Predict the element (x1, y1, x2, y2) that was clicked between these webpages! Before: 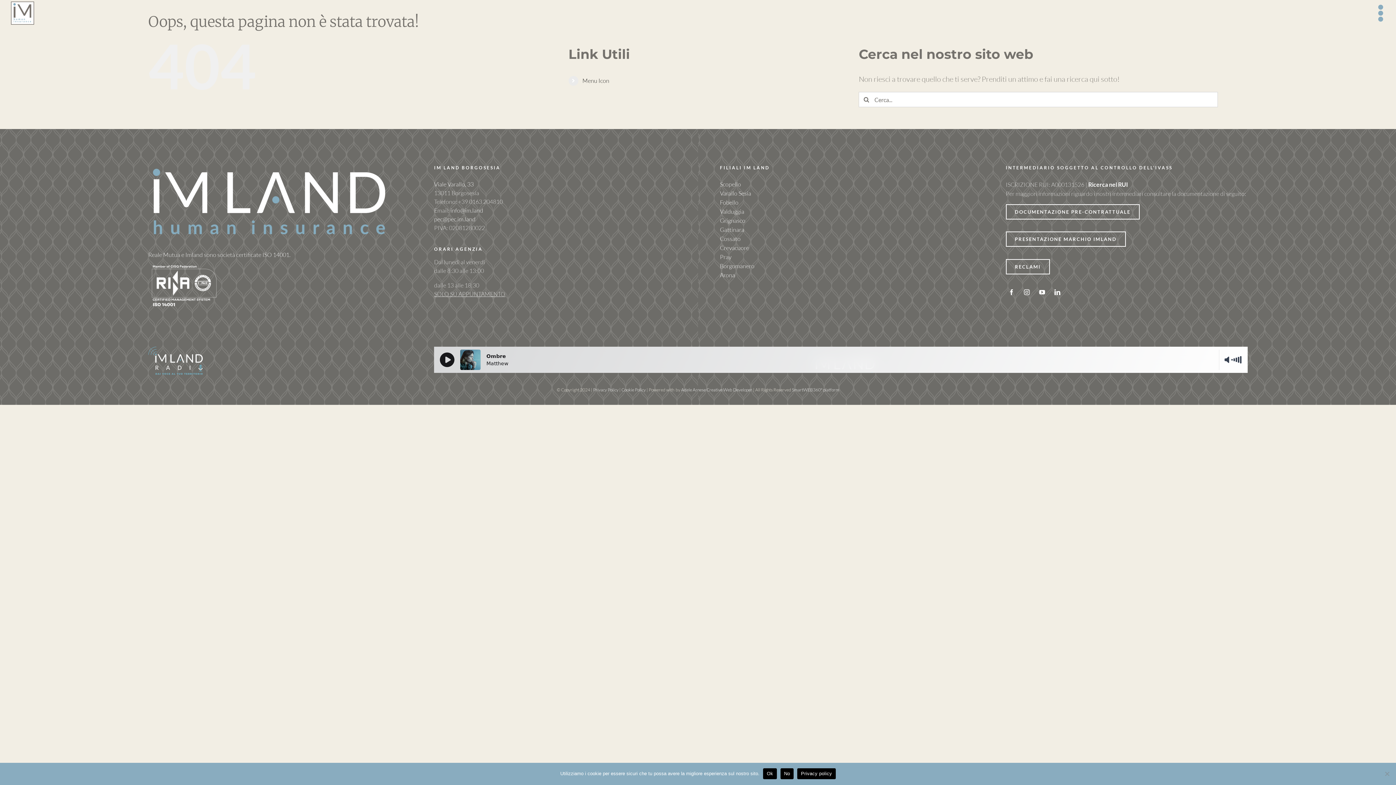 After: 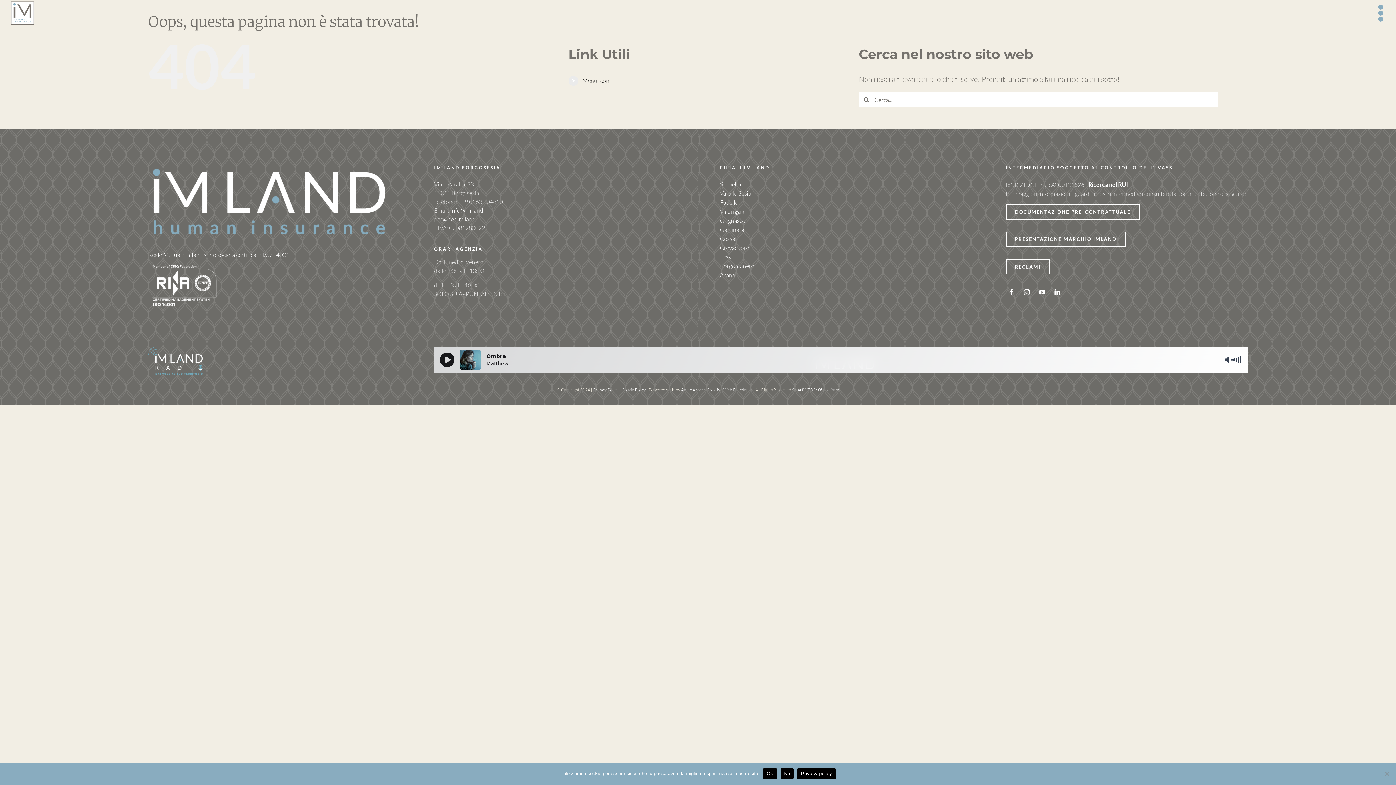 Action: bbox: (681, 387, 752, 392) label: Adele Arnese Creative Web Developer